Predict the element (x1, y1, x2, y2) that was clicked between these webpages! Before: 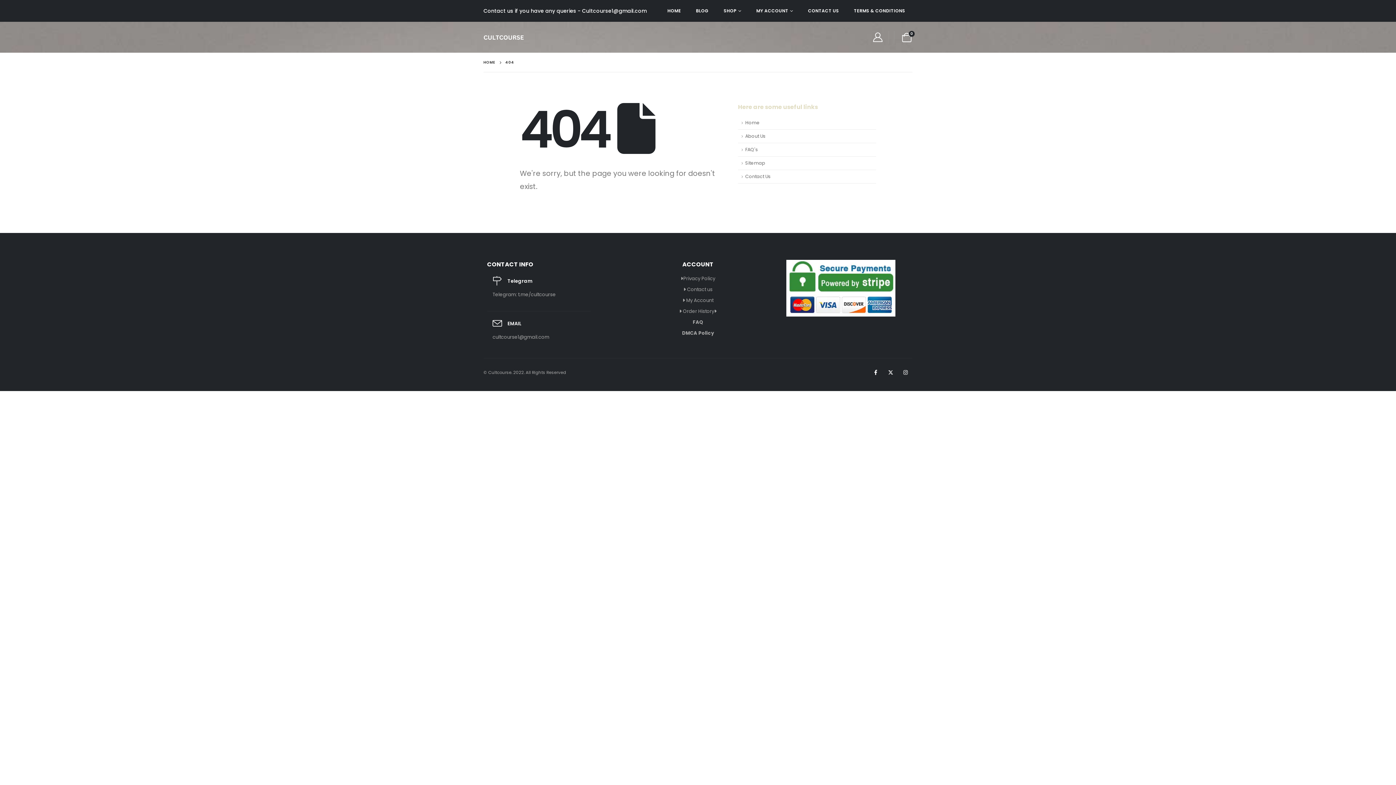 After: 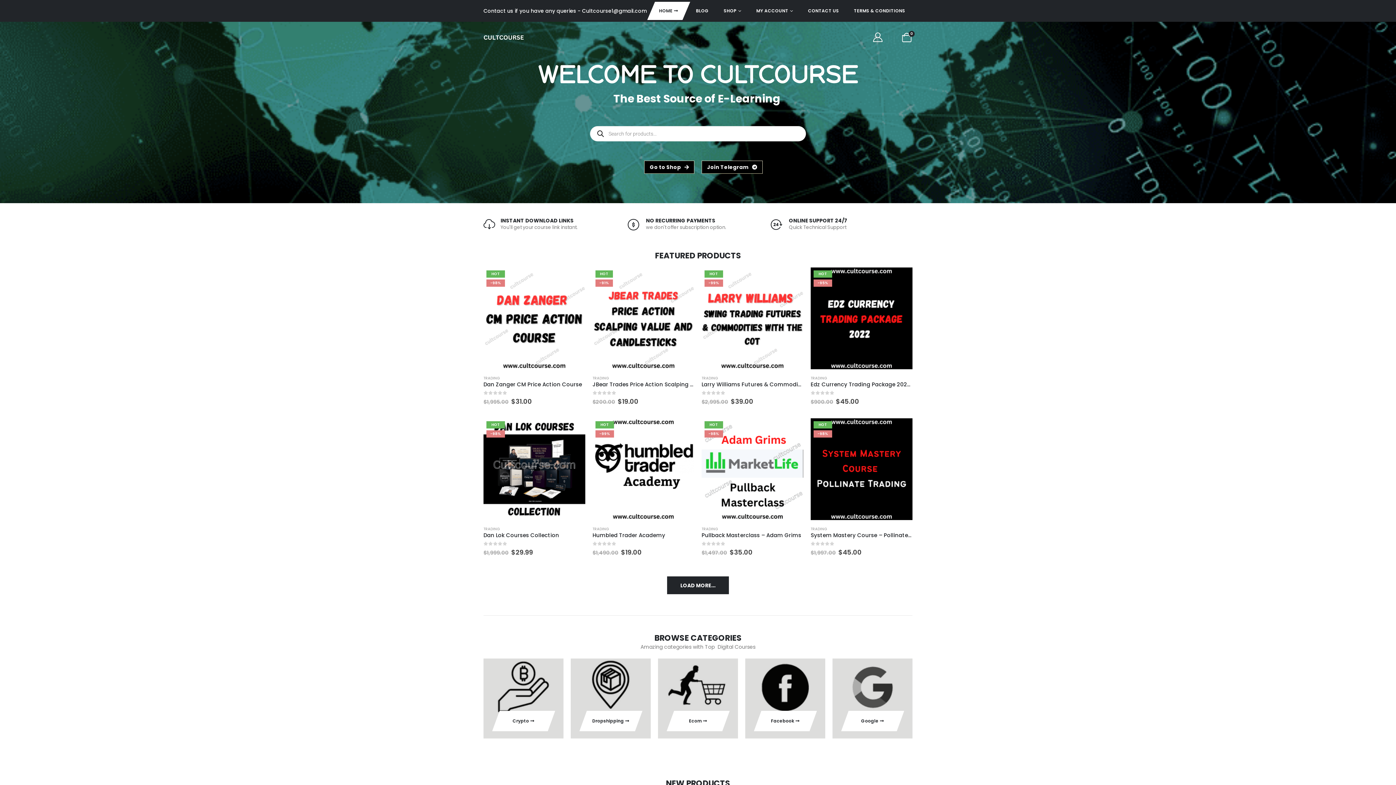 Action: bbox: (660, 1, 688, 20) label: HOME